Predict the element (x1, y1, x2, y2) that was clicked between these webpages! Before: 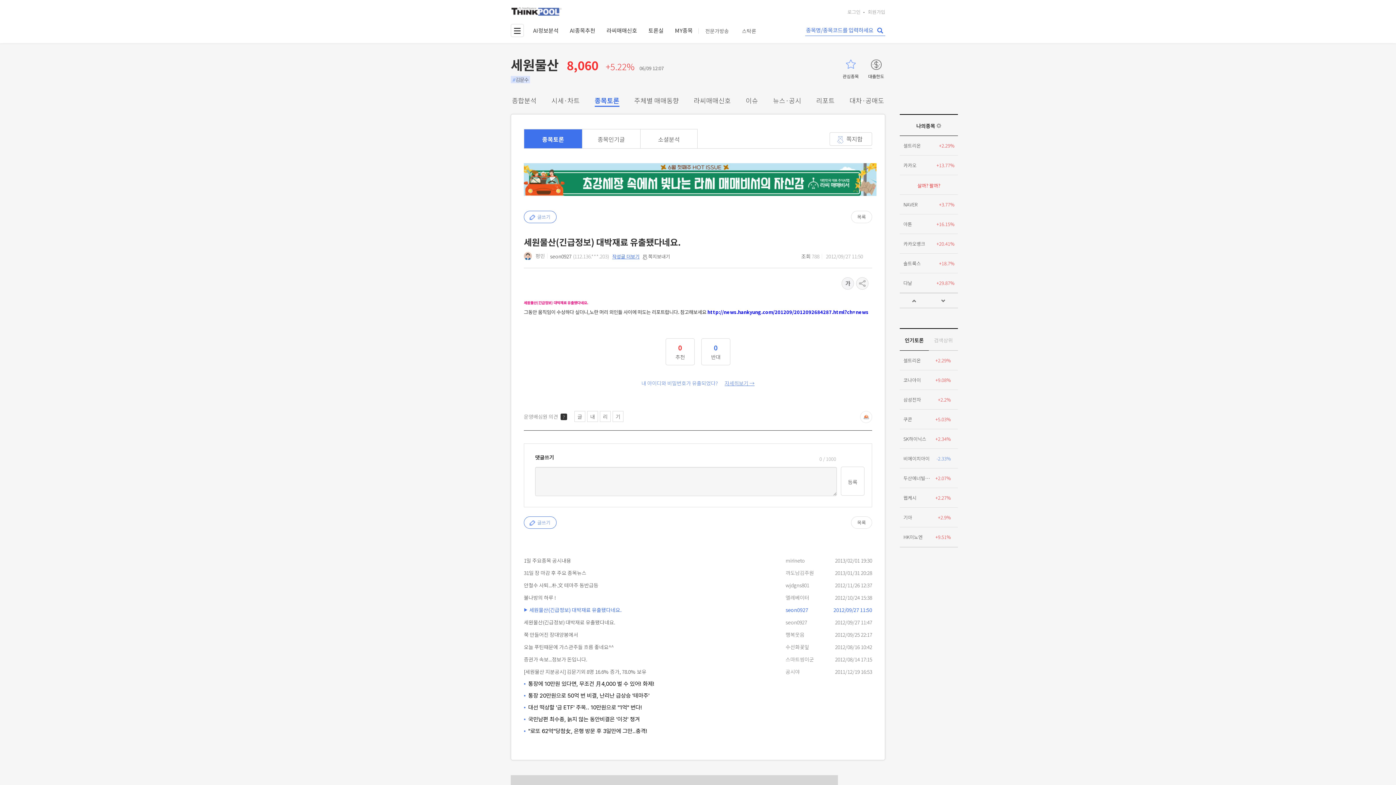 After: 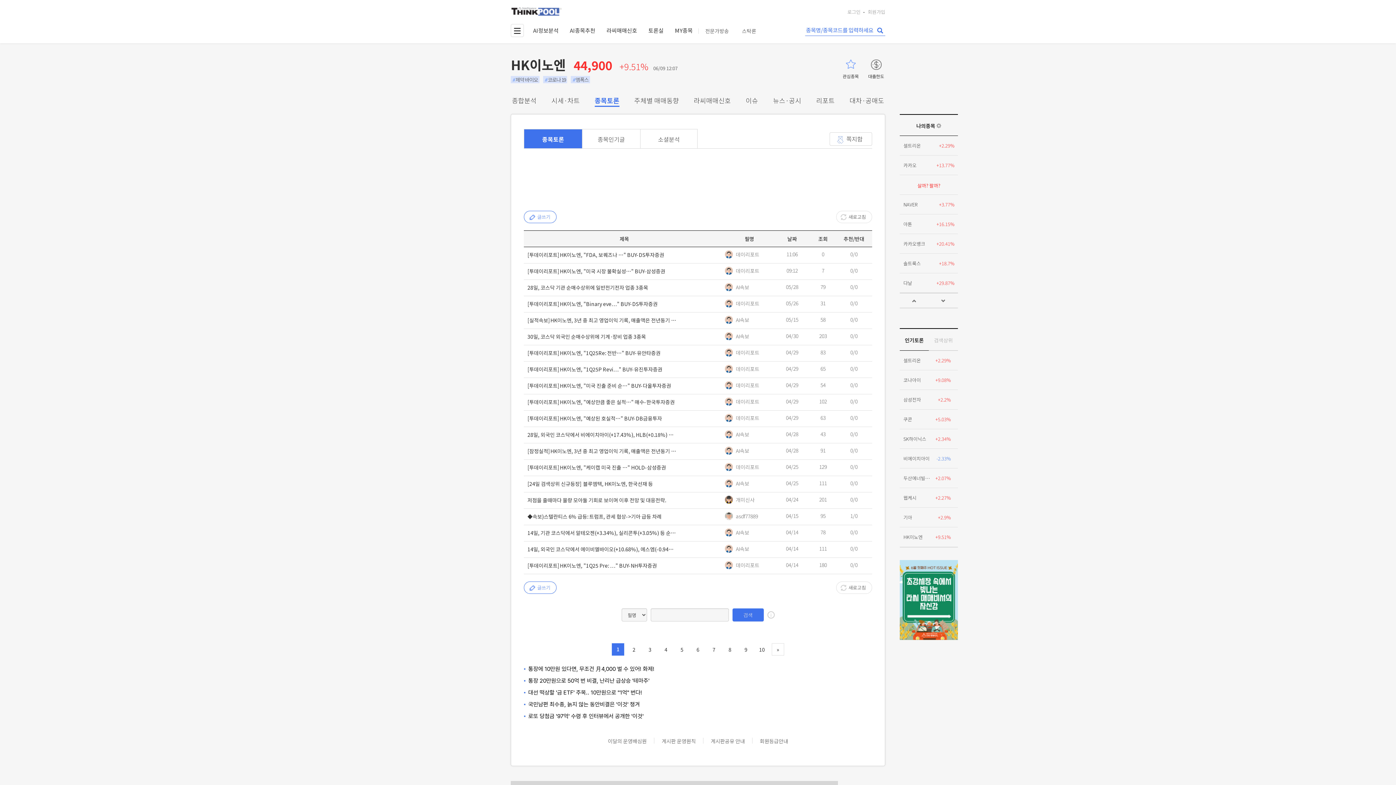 Action: label: HK이노엔
+9.51% bbox: (900, 527, 958, 547)